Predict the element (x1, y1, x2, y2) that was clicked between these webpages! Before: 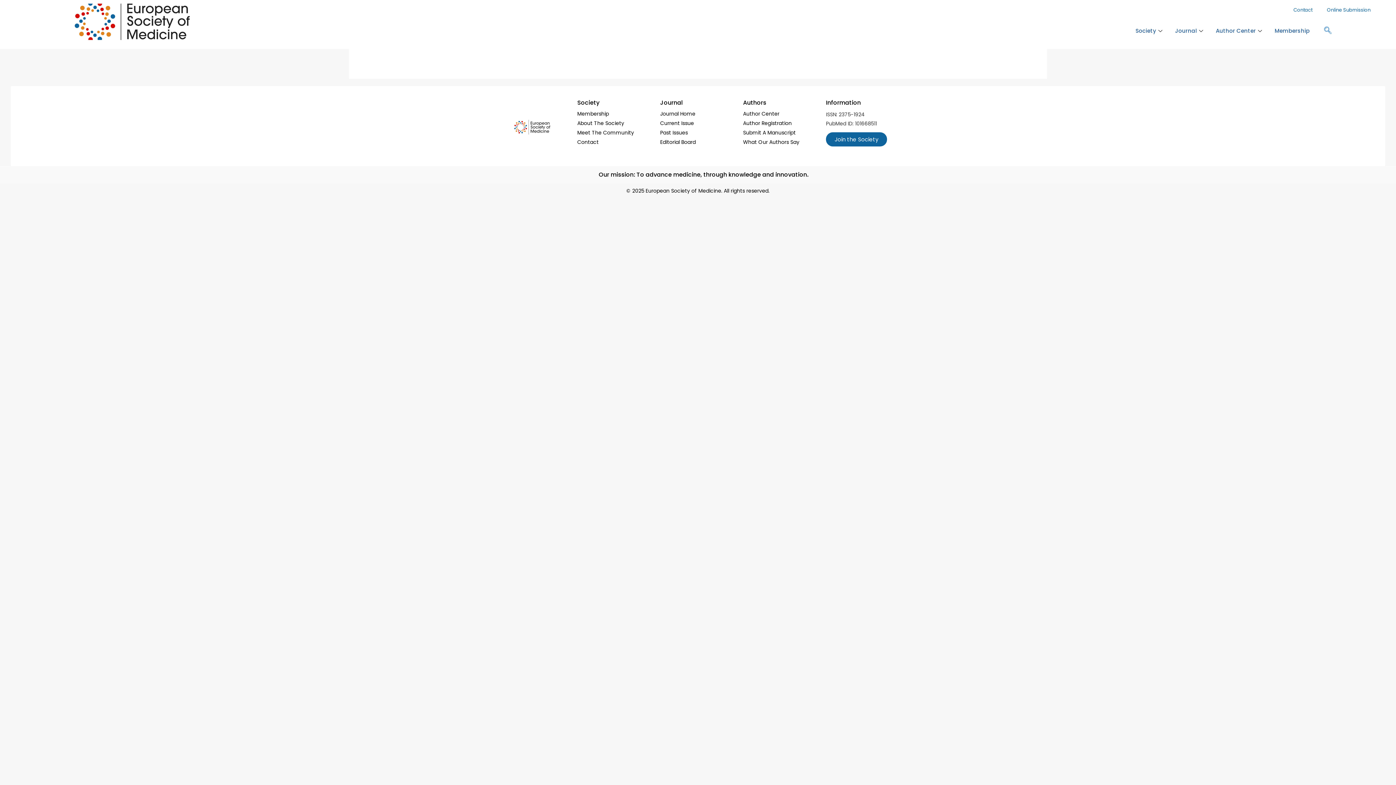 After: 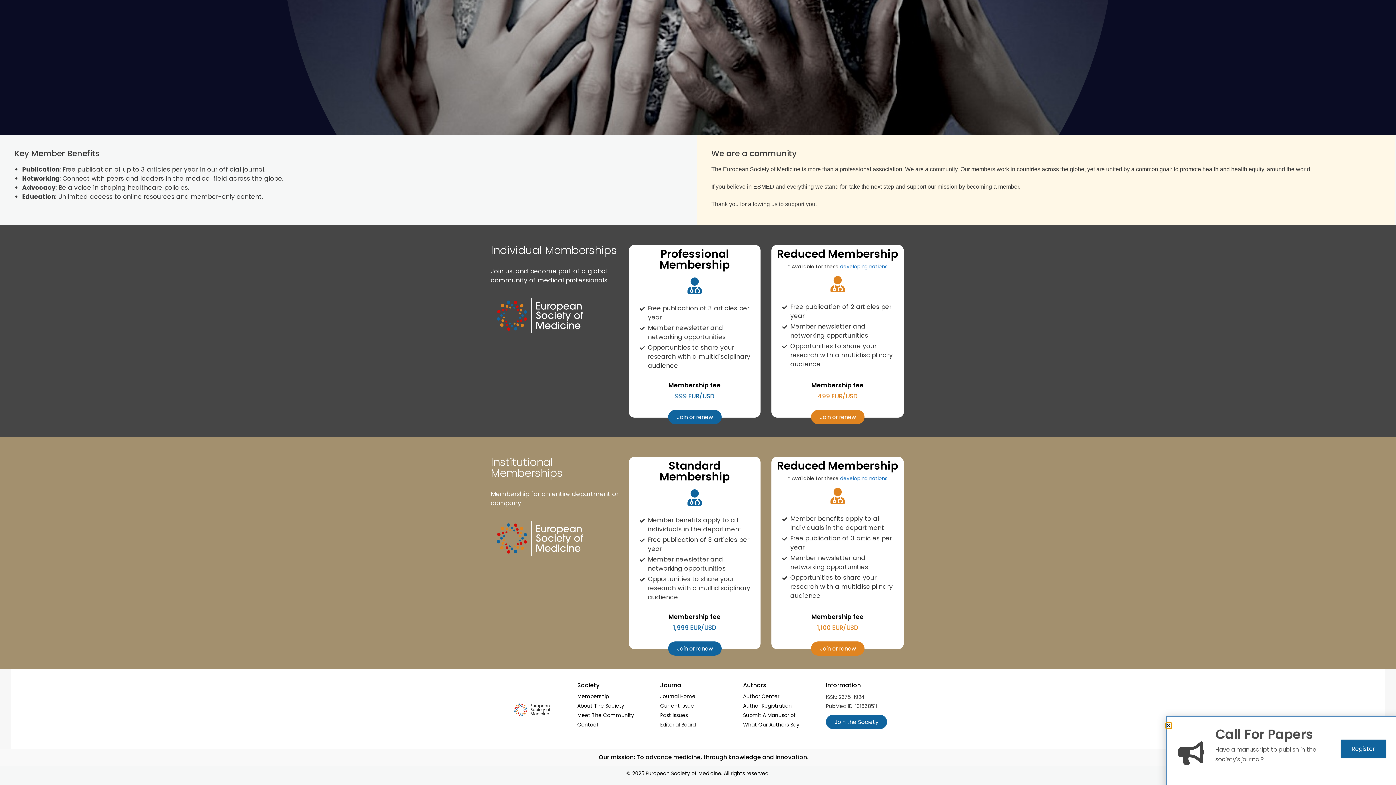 Action: label: Membership bbox: (577, 110, 609, 119)